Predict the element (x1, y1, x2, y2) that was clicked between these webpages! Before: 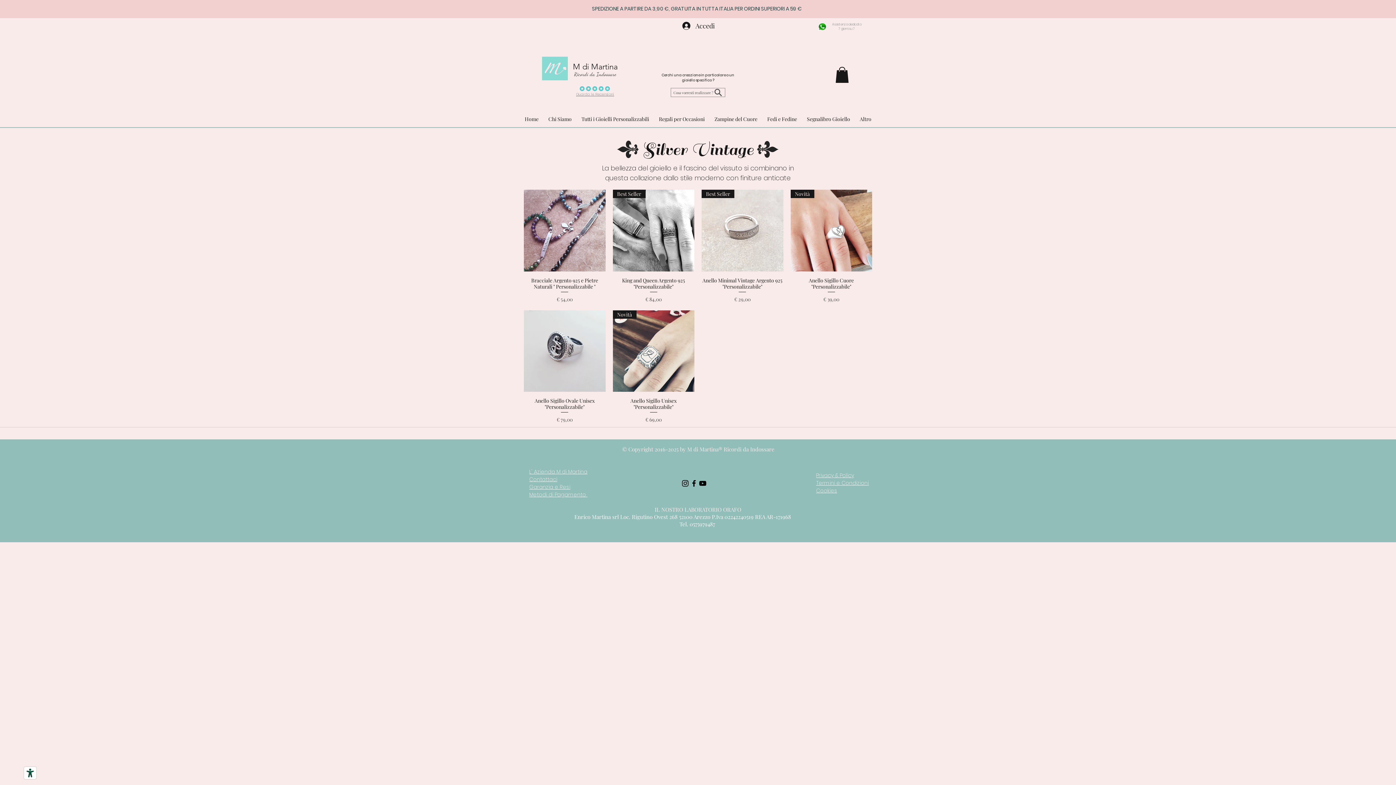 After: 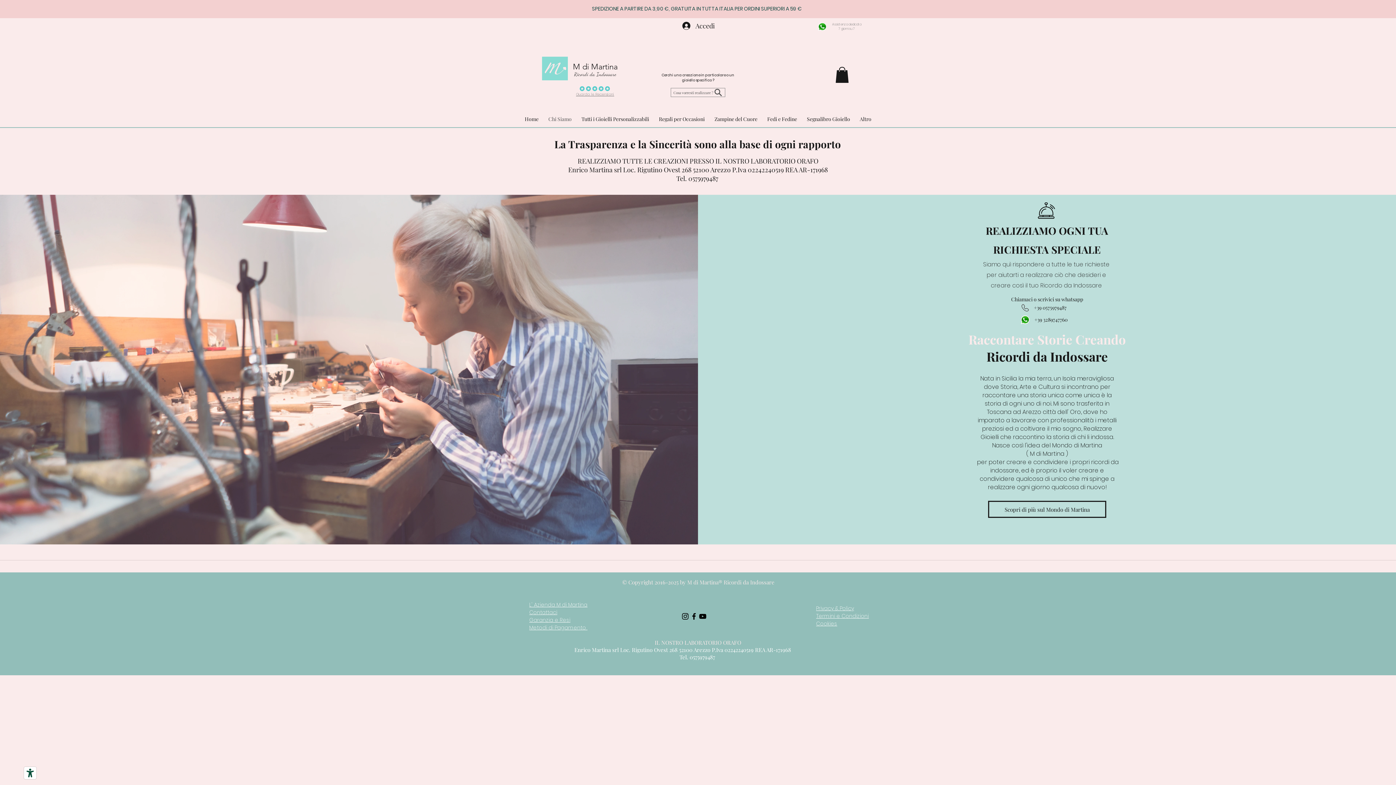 Action: bbox: (543, 113, 576, 125) label: Chi Siamo